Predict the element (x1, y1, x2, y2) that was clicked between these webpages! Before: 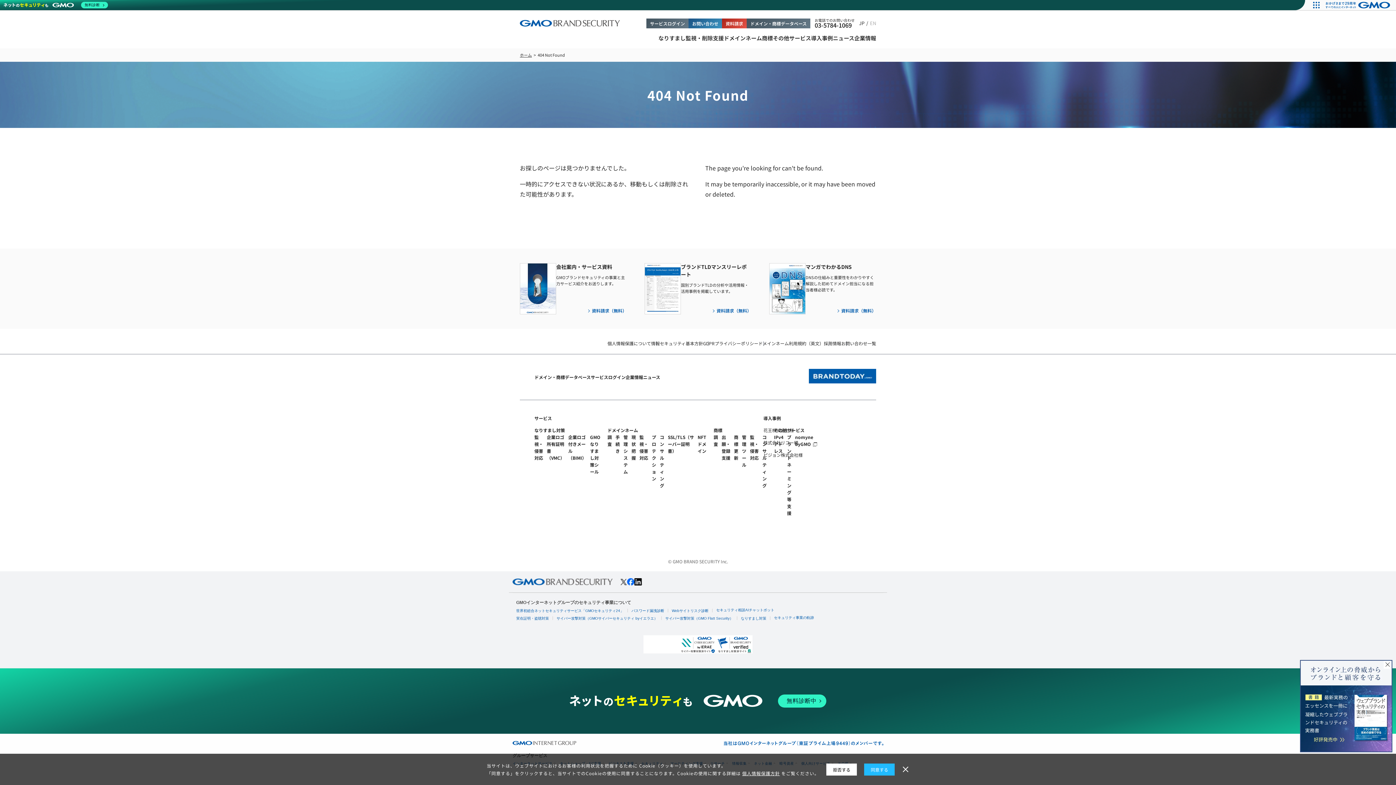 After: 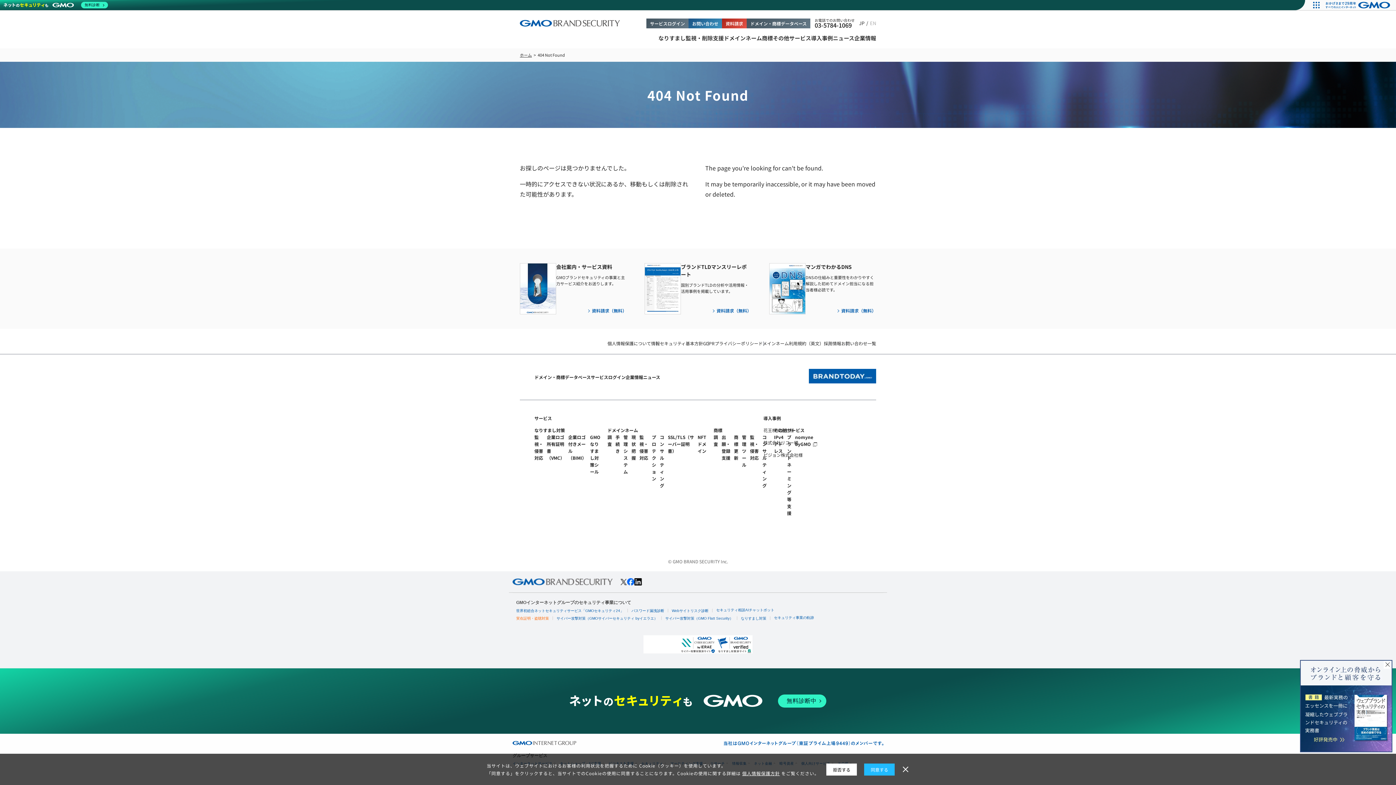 Action: label: 実在証明・盗聴対策 bbox: (516, 616, 549, 620)